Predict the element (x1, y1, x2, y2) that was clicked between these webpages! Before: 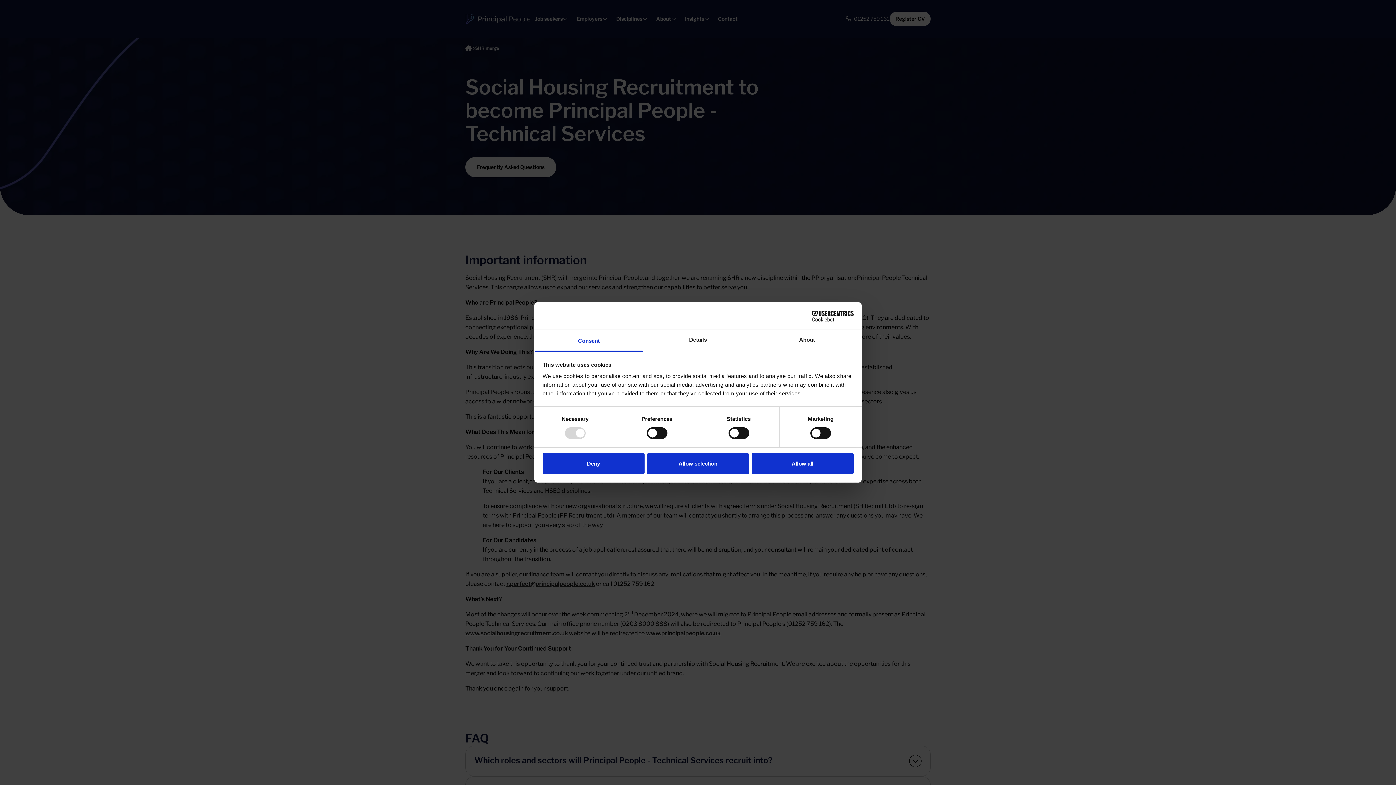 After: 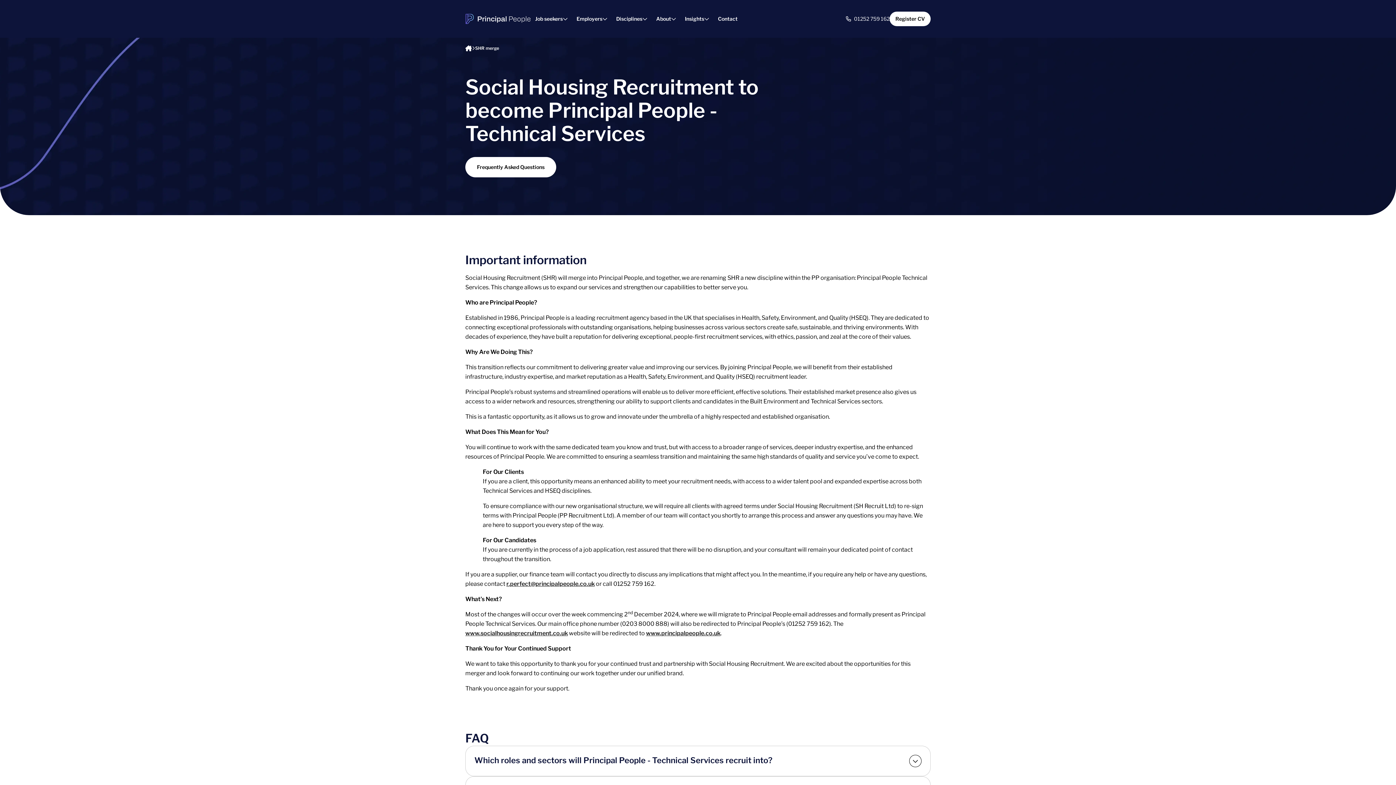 Action: bbox: (751, 453, 853, 474) label: Allow all